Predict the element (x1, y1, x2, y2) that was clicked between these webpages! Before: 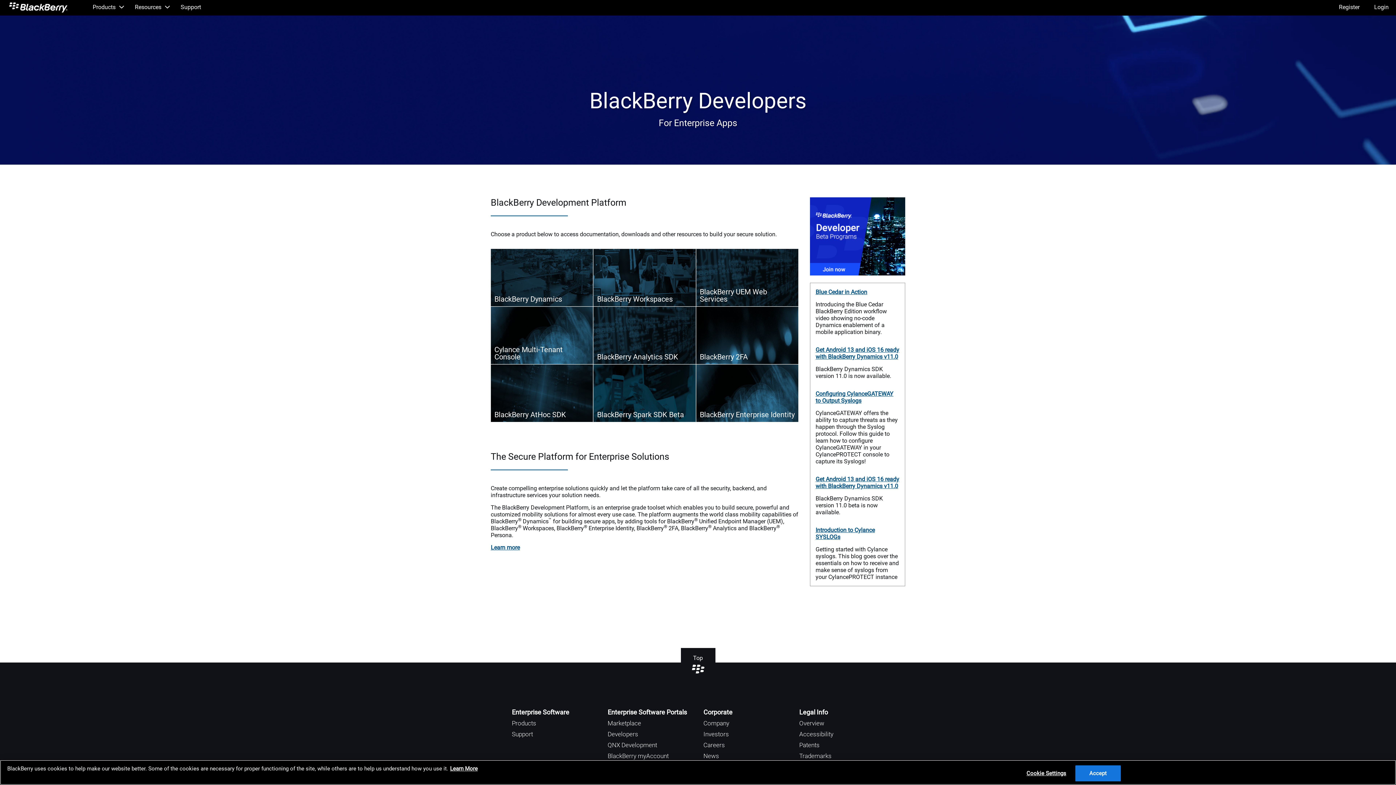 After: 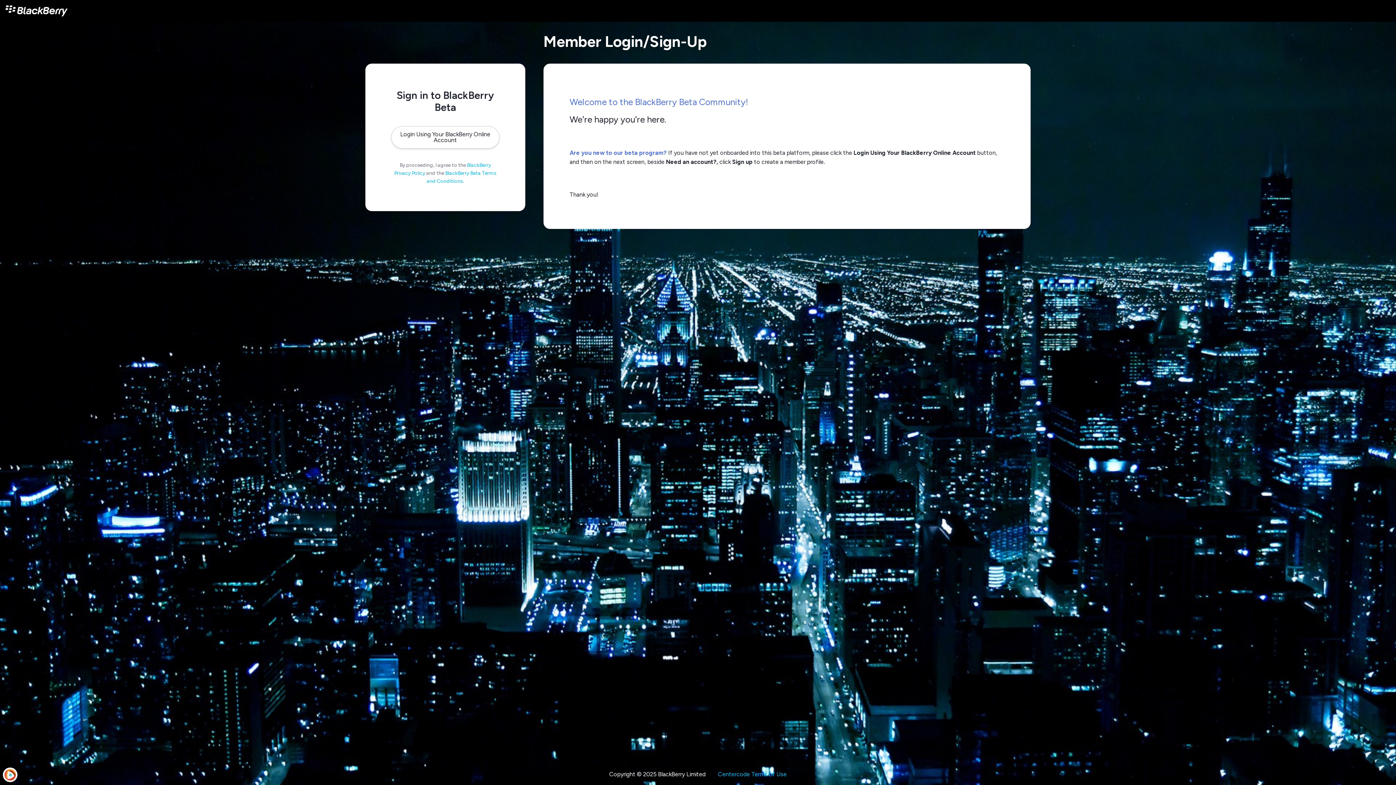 Action: bbox: (810, 197, 905, 275)